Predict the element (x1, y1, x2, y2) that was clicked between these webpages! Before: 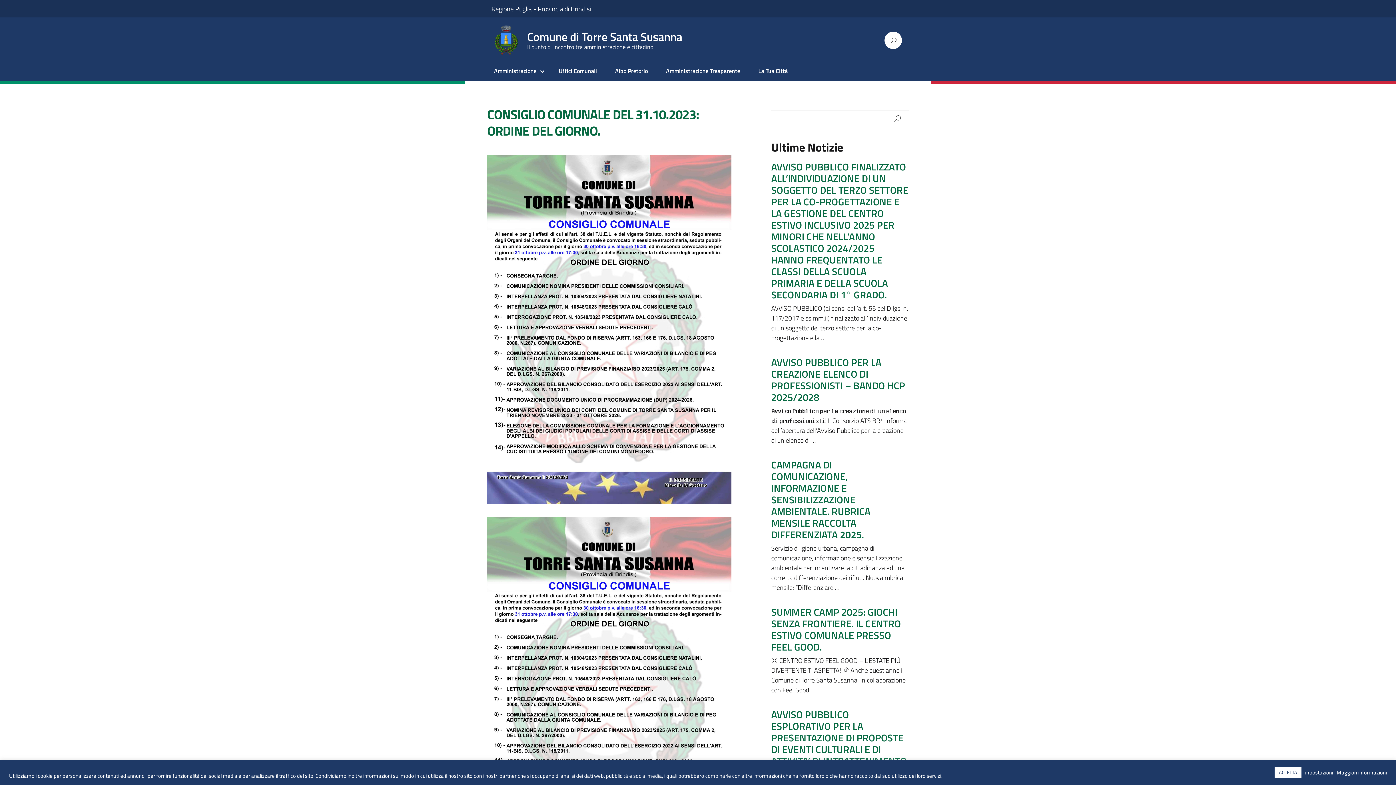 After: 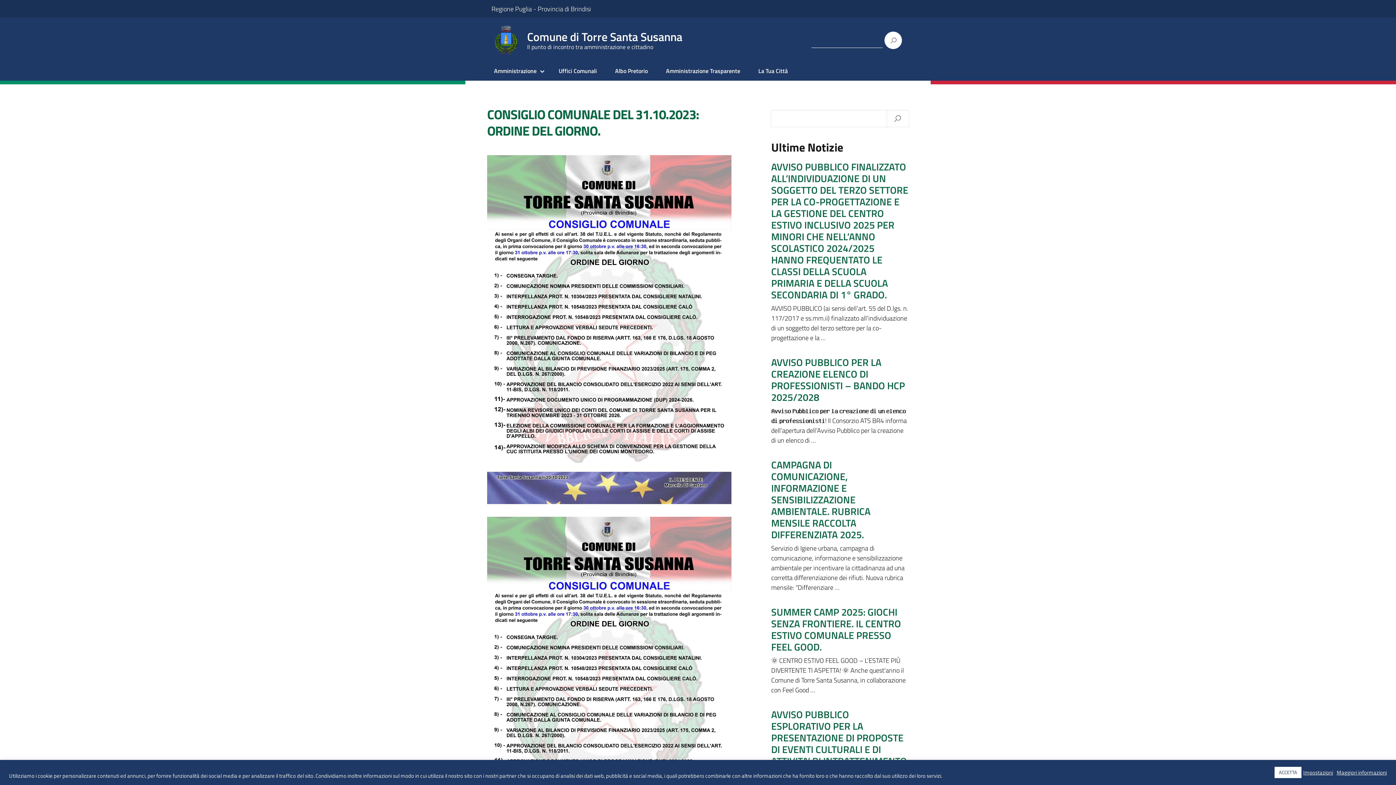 Action: bbox: (487, 104, 698, 140) label: CONSIGLIO COMUNALE DEL 31.10.2023: ORDINE DEL GIORNO.